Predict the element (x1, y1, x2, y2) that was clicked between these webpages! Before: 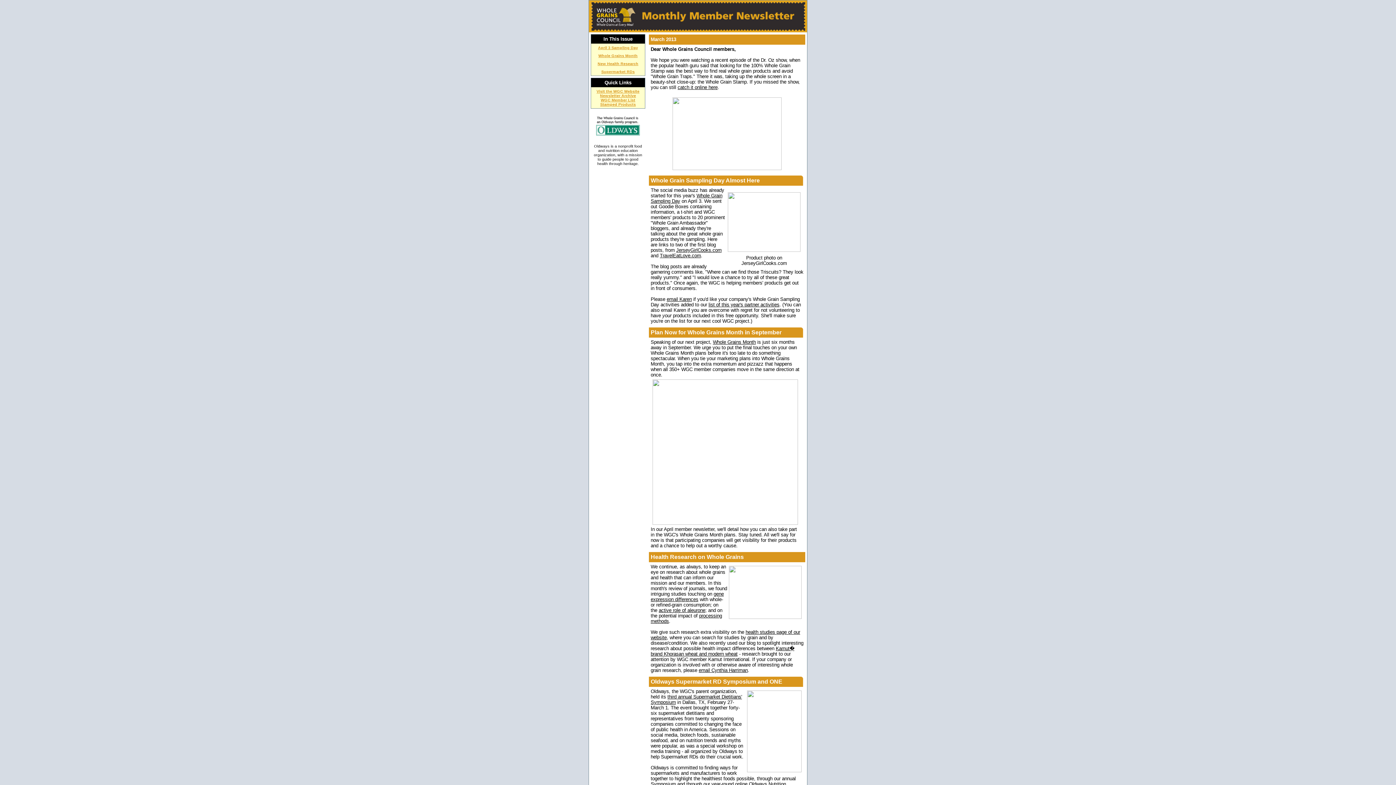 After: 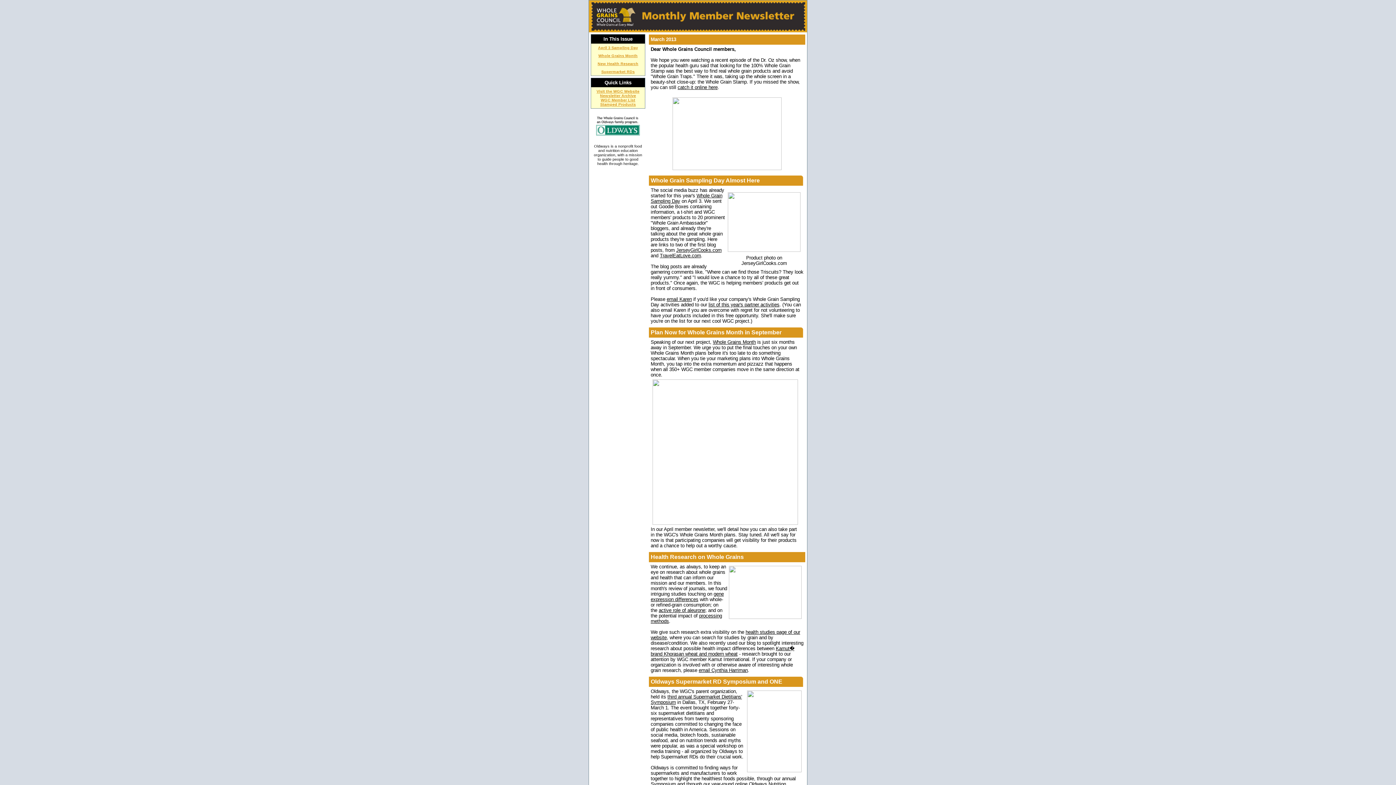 Action: label: gene expression differences bbox: (650, 591, 724, 602)